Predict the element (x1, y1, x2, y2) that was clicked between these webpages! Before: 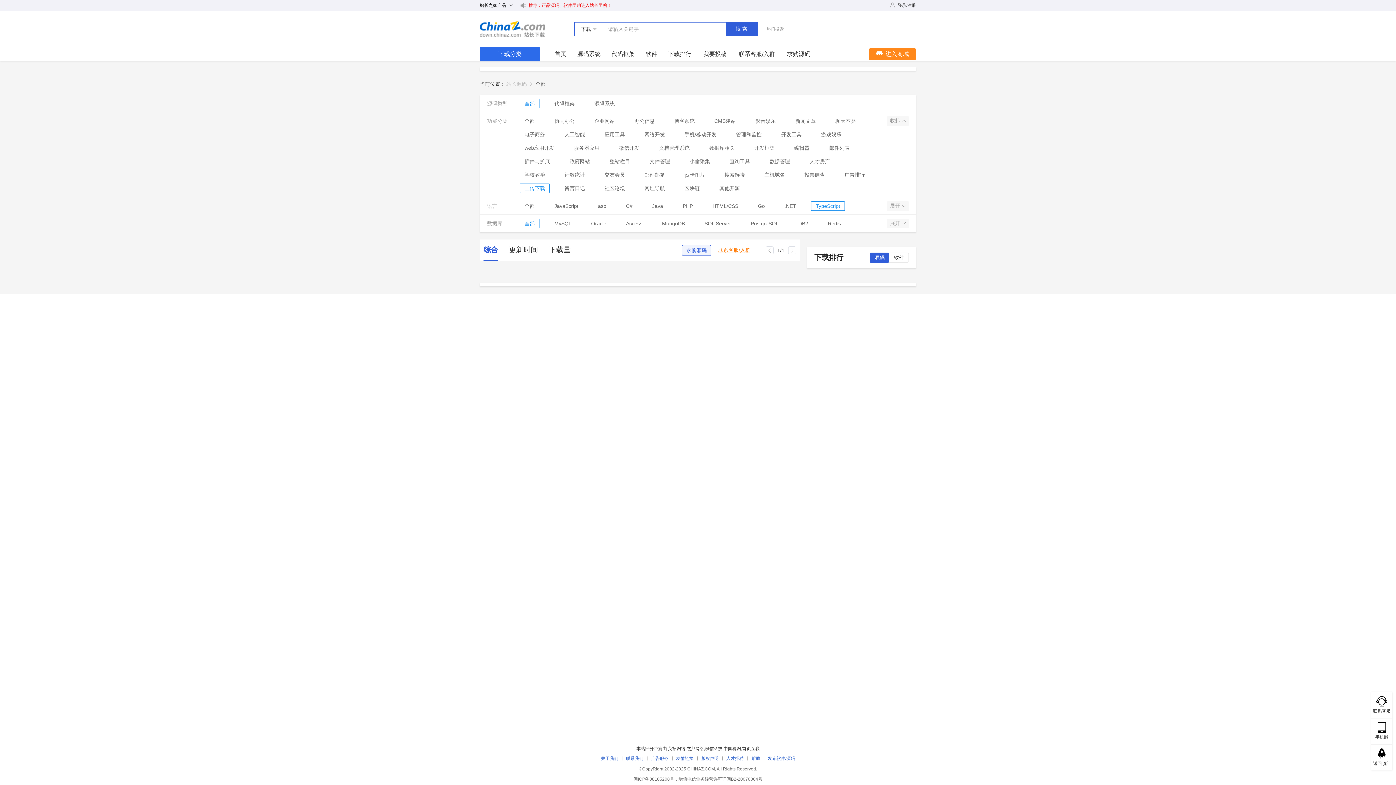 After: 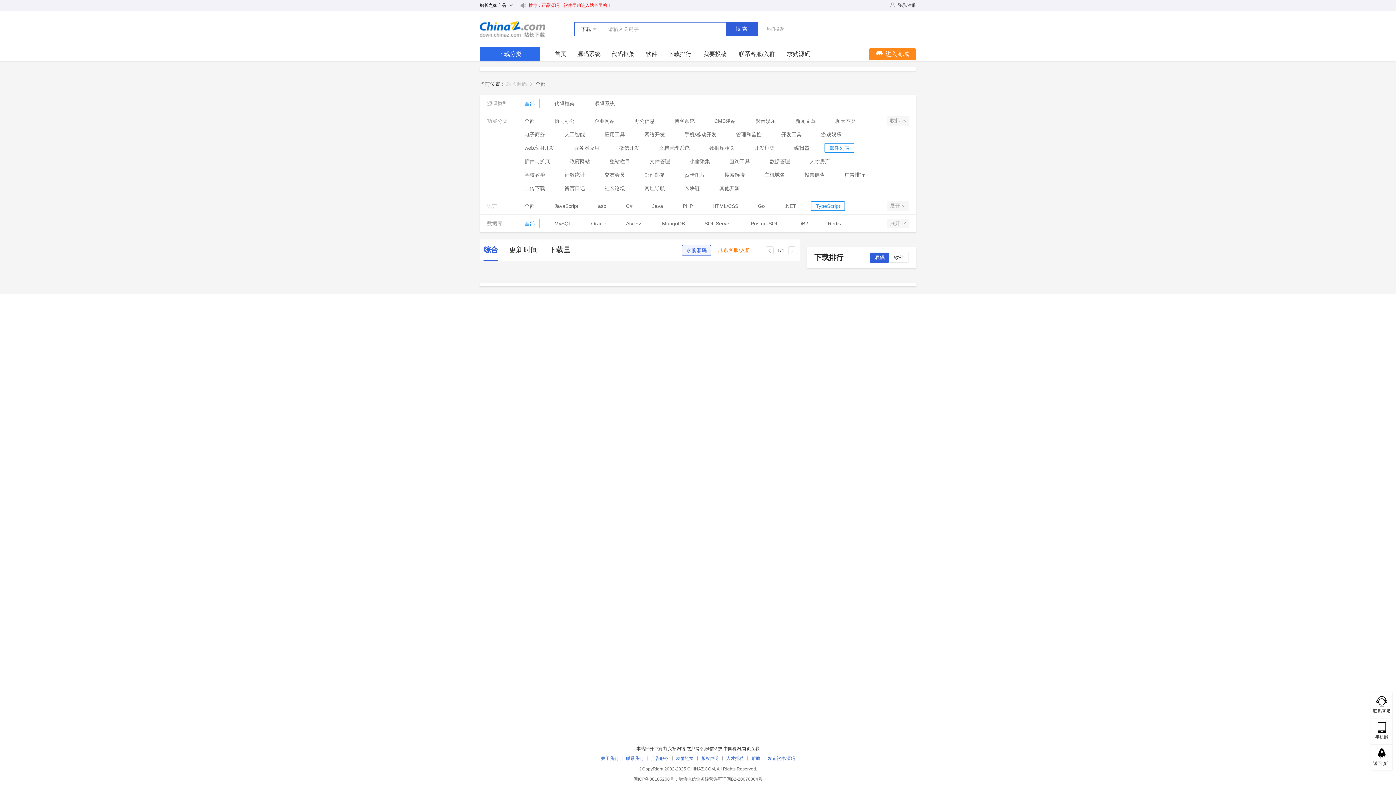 Action: label: 邮件列表 bbox: (829, 143, 849, 152)